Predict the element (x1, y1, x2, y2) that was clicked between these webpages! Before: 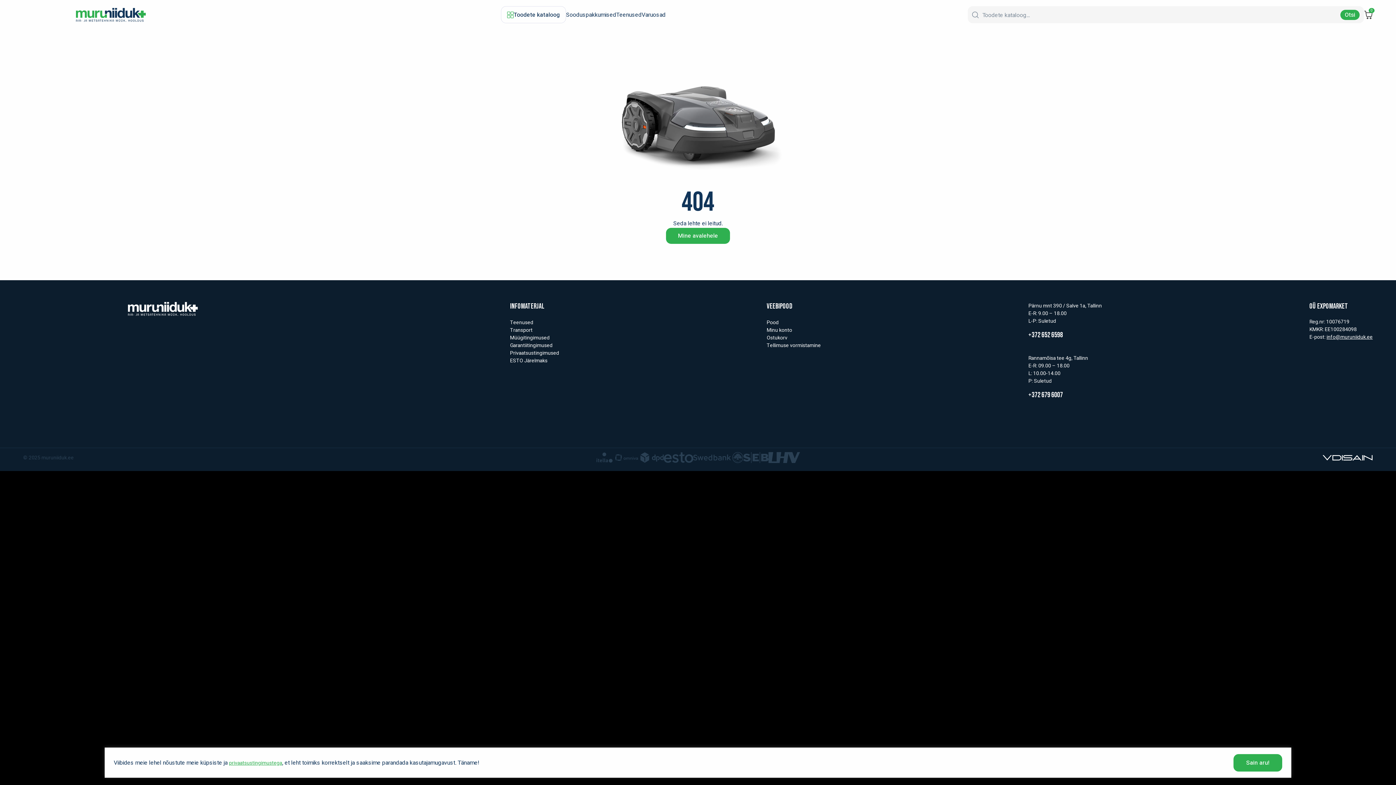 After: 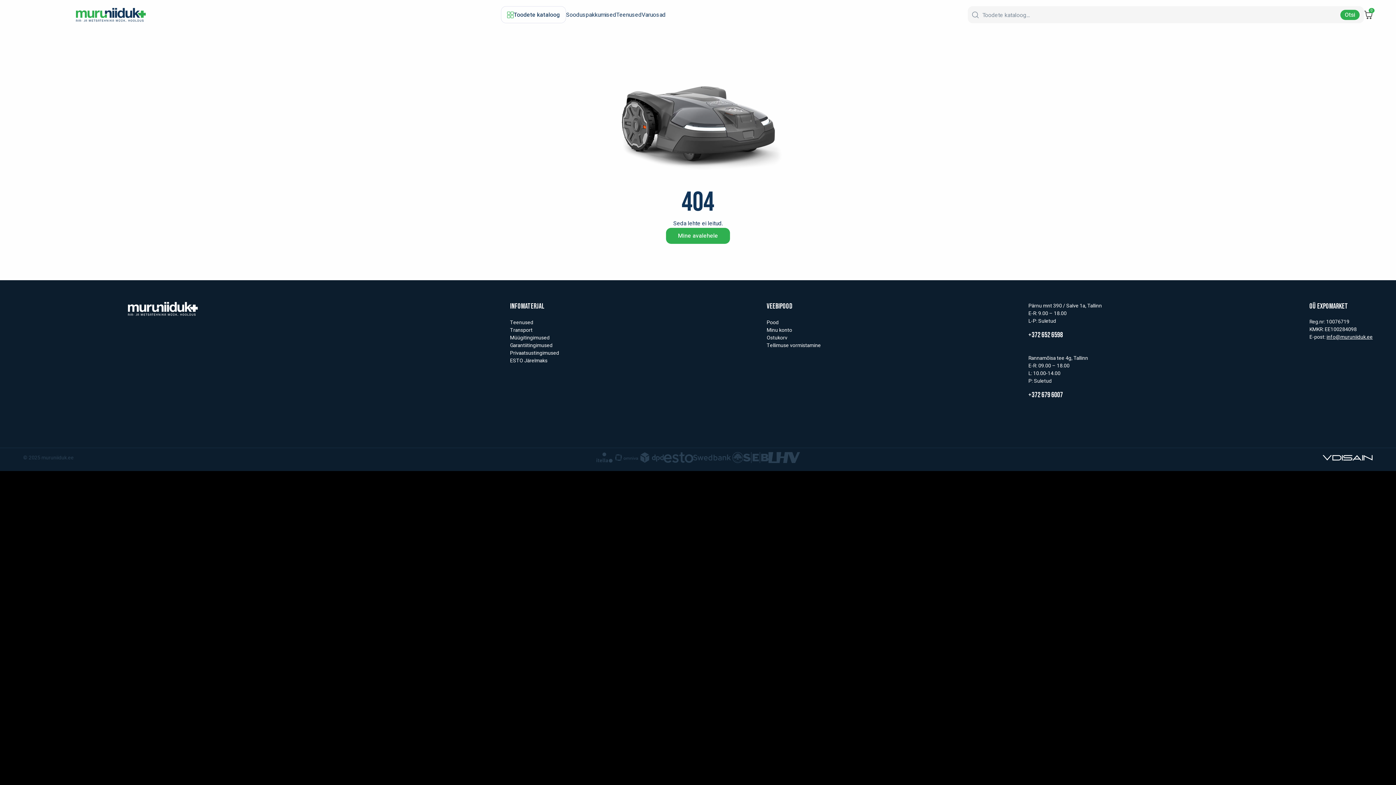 Action: label: Sain aru! bbox: (1233, 754, 1282, 771)